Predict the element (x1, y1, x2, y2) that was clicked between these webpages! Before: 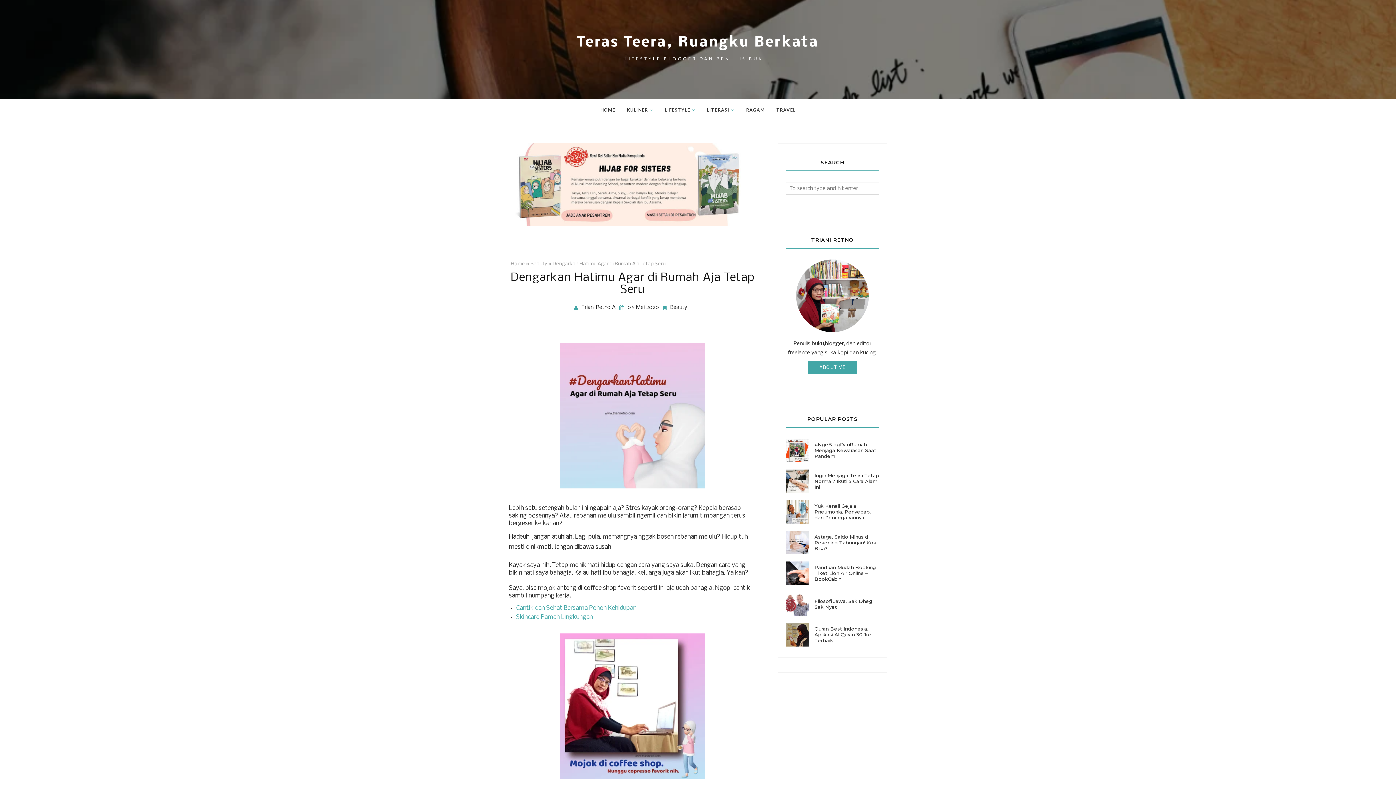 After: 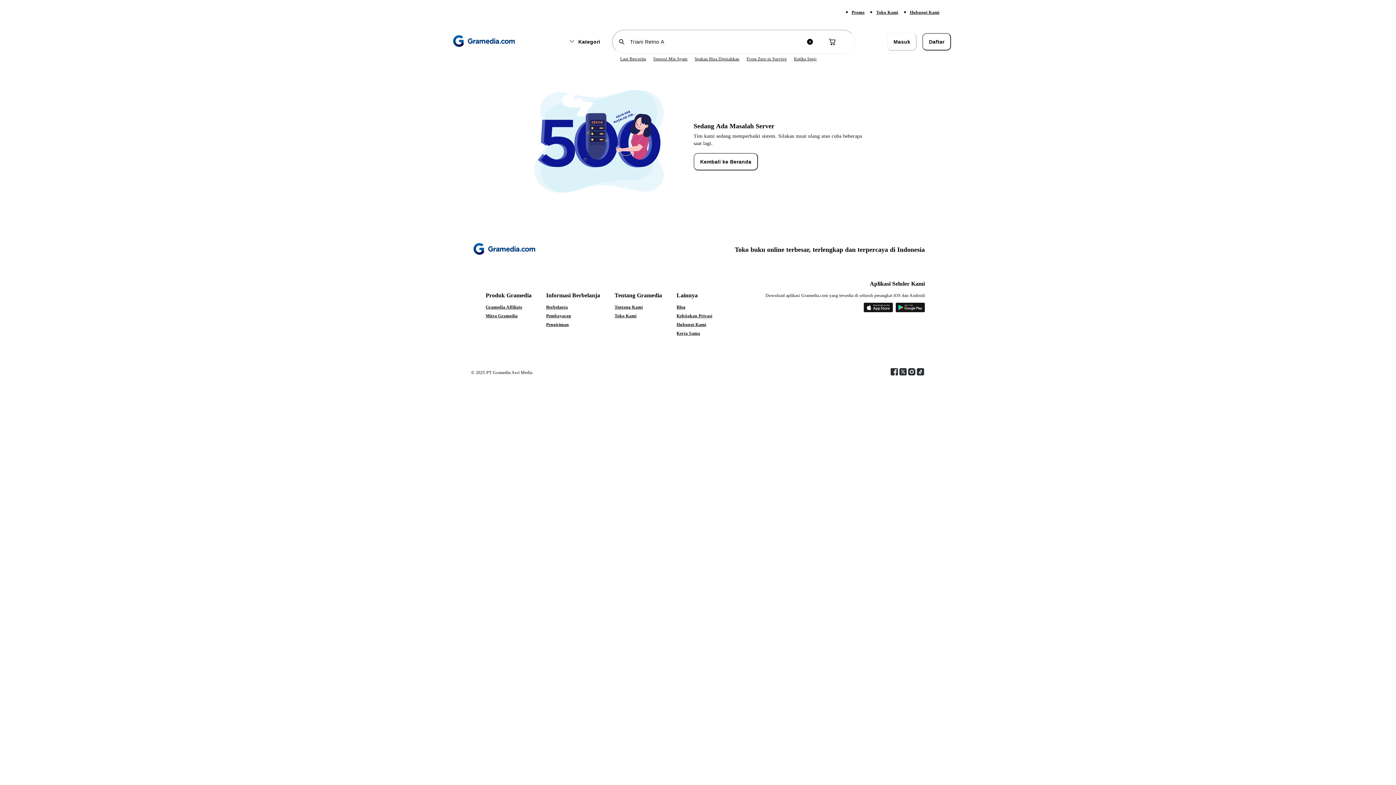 Action: bbox: (509, 143, 756, 225)